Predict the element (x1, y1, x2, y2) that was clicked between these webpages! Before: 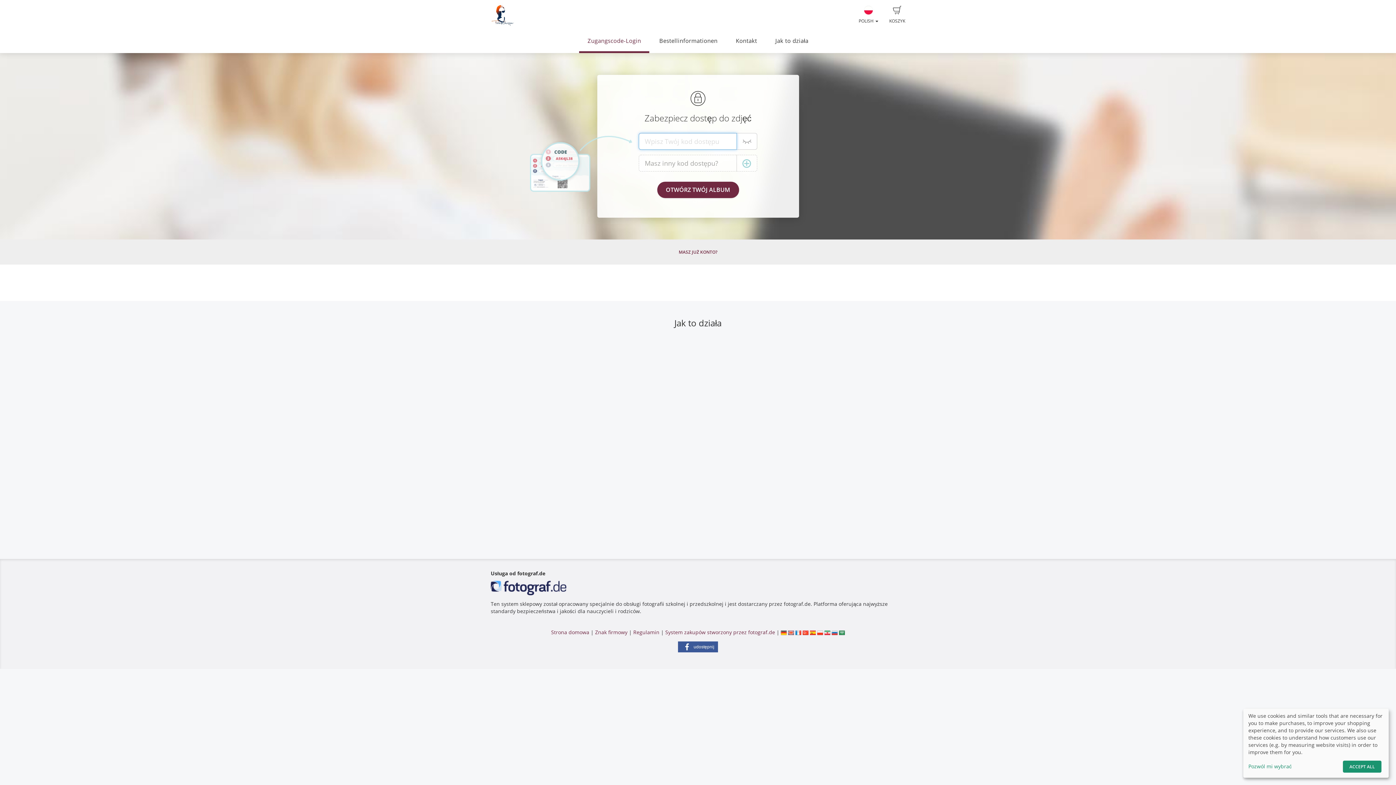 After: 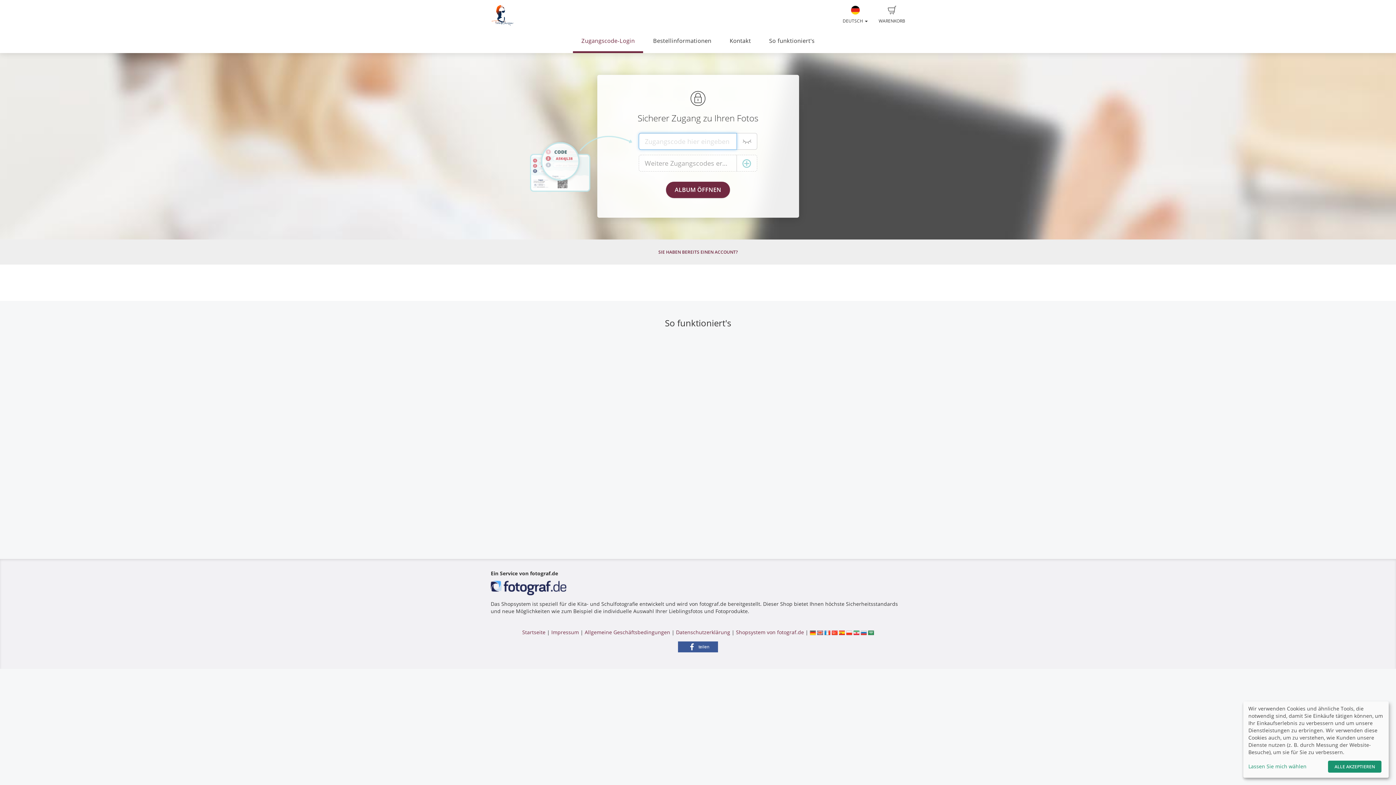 Action: bbox: (579, 29, 649, 53) label: Zugangscode-Login